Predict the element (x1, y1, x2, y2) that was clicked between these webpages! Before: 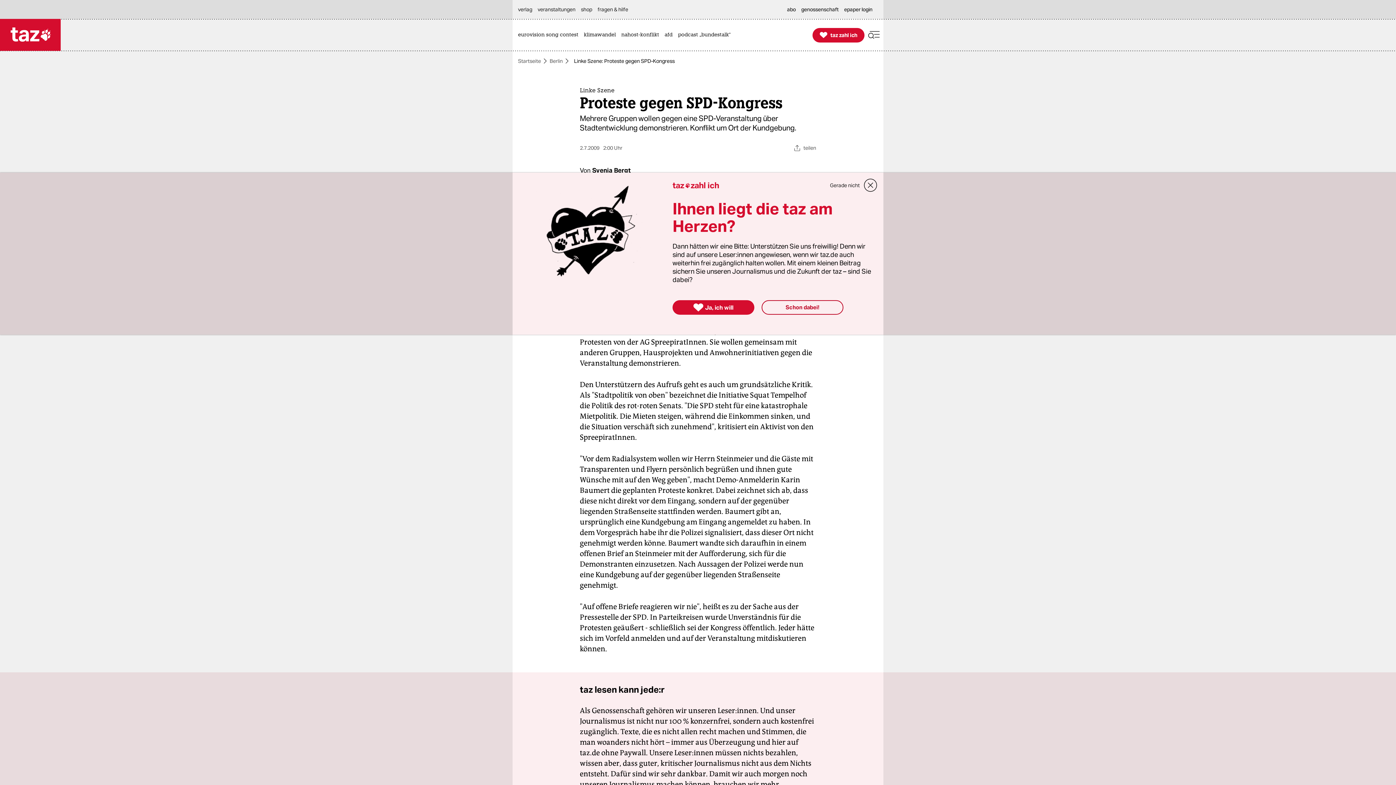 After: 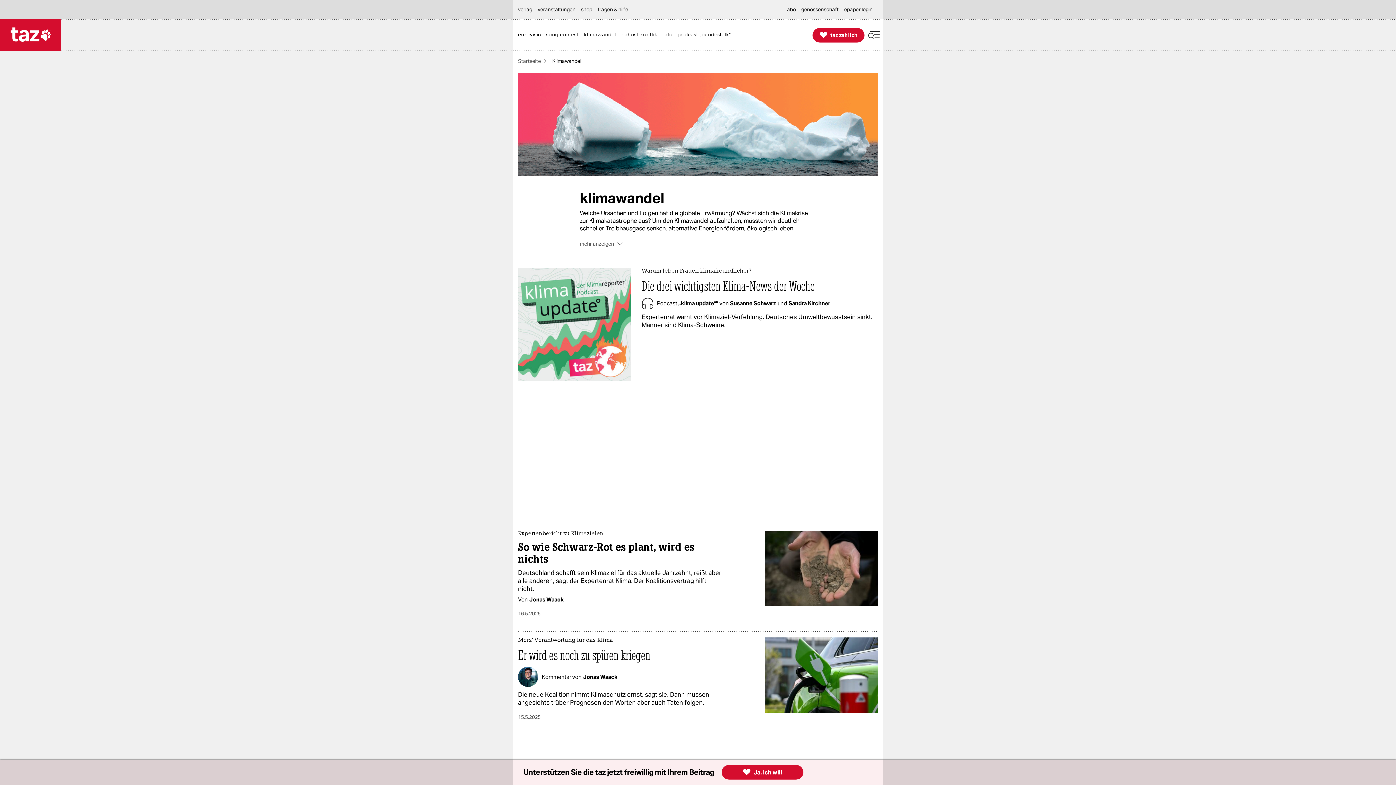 Action: label: klimawandel bbox: (584, 19, 619, 50)